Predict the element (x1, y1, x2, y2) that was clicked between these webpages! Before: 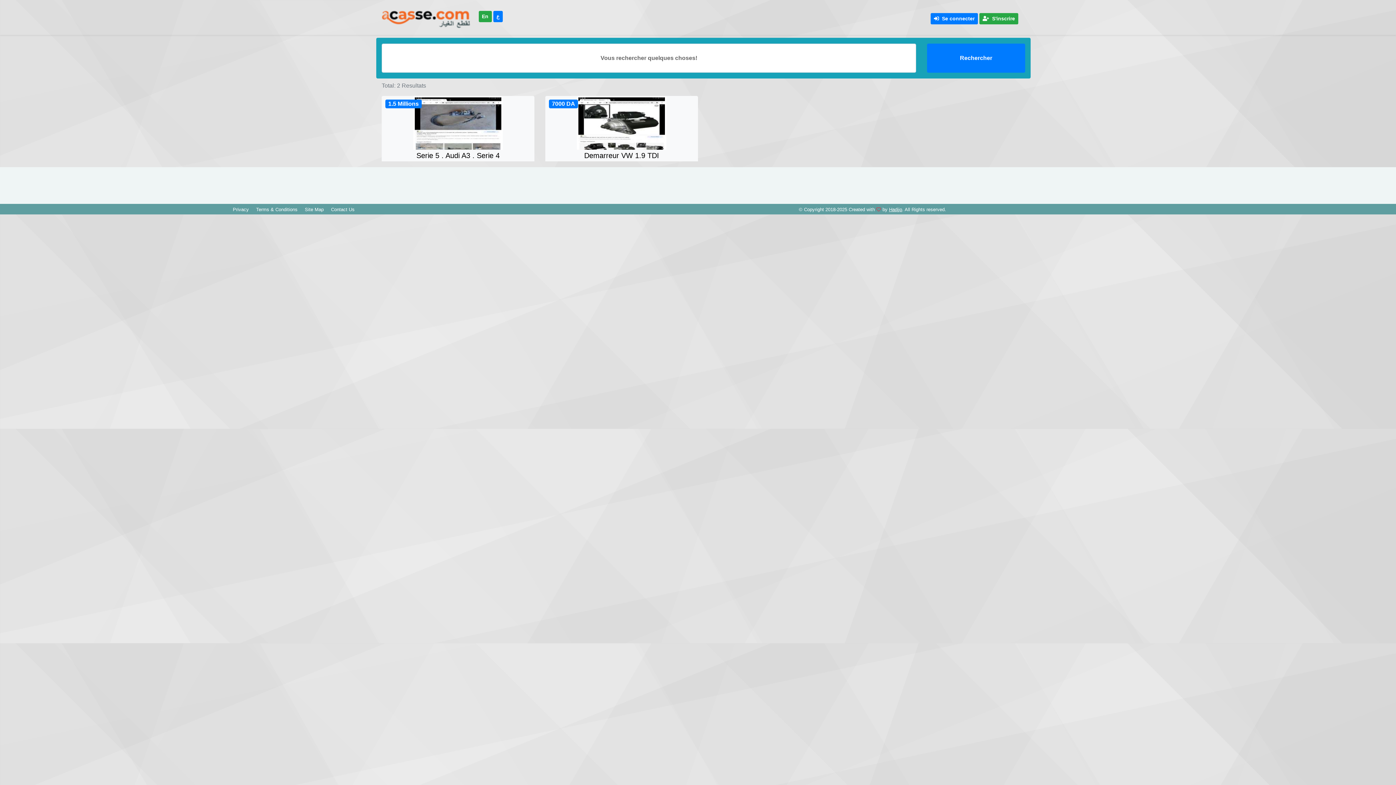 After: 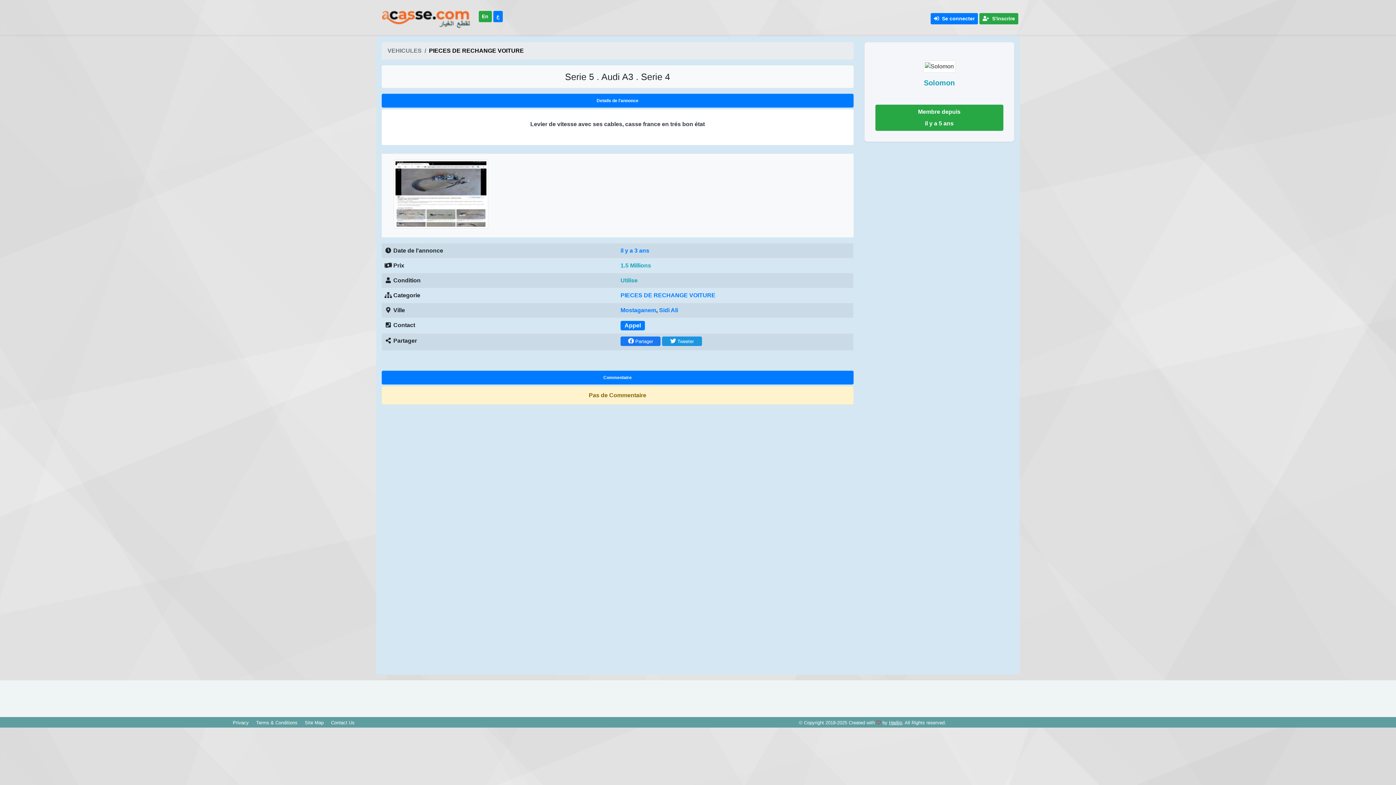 Action: bbox: (381, 95, 534, 161) label: Serie 5 . Audi A3 . Serie 4
1.5 Millions